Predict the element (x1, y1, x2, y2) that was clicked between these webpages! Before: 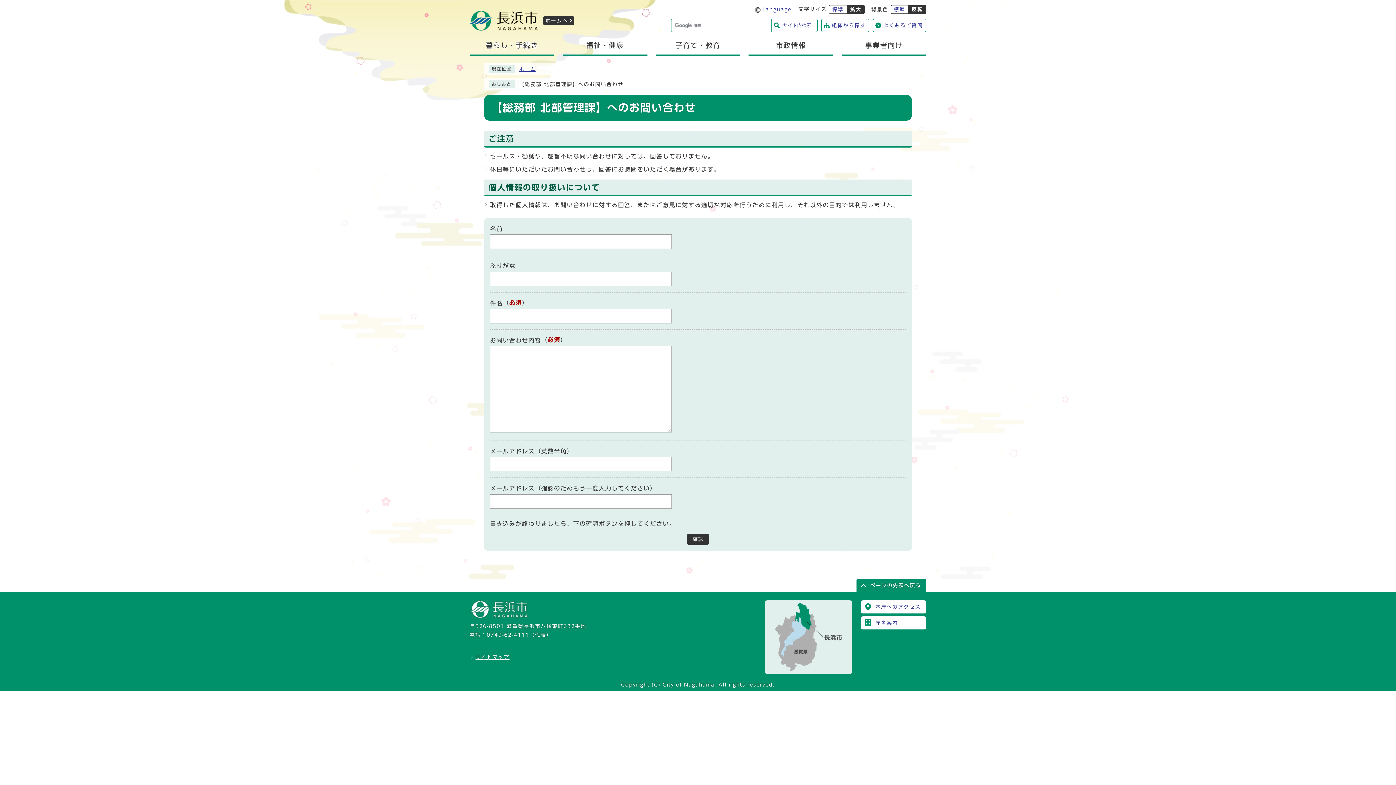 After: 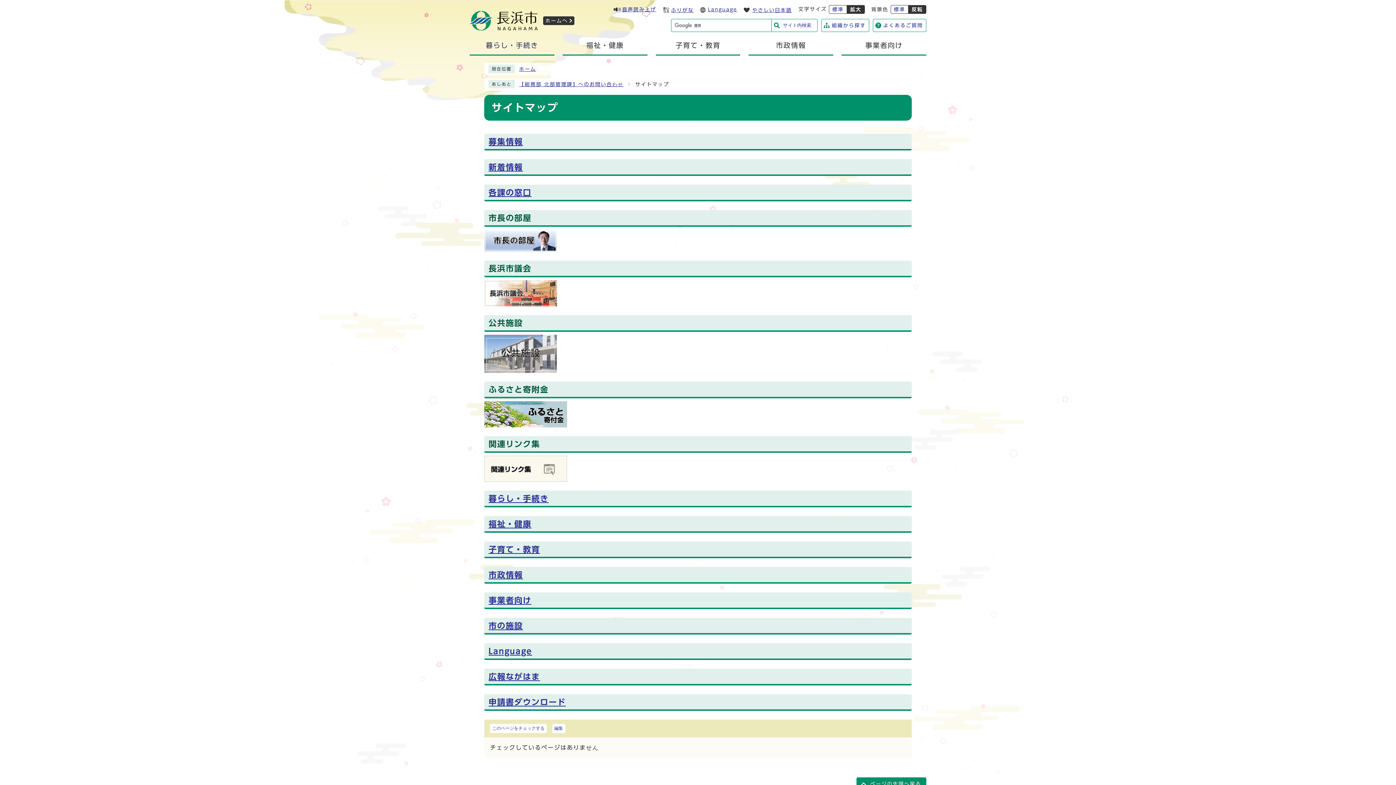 Action: bbox: (475, 654, 509, 659) label: サイトマップ